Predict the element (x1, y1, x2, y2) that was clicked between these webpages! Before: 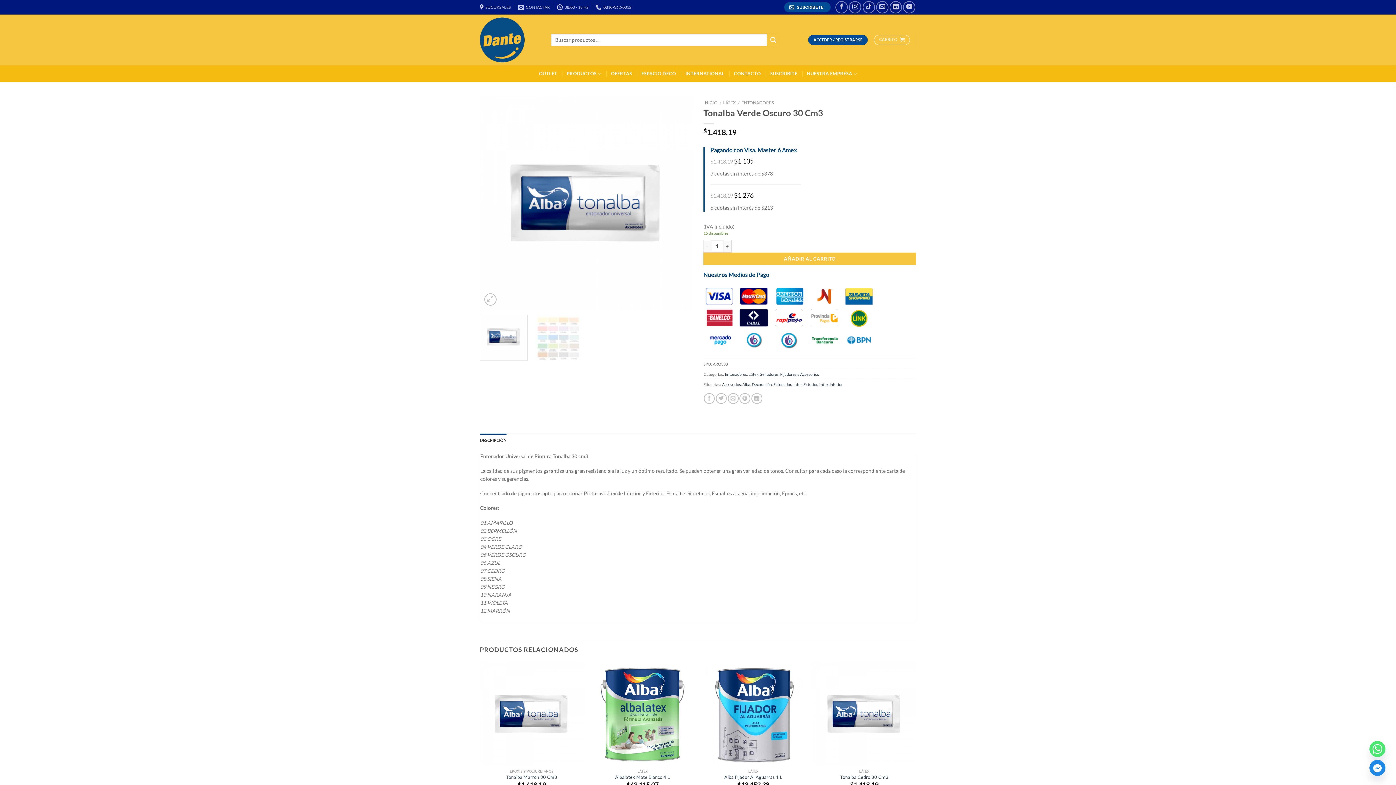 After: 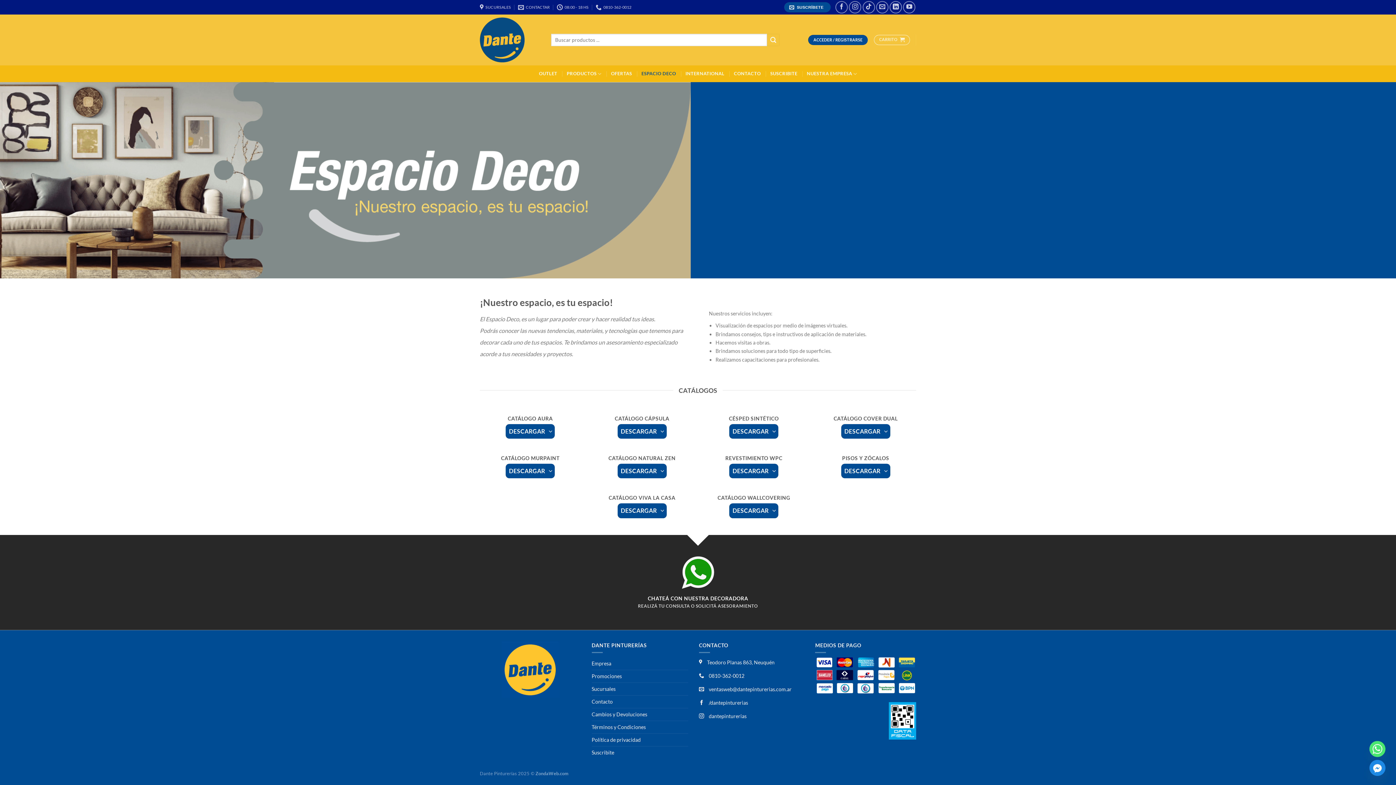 Action: label: ESPACIO DECO bbox: (641, 66, 676, 81)